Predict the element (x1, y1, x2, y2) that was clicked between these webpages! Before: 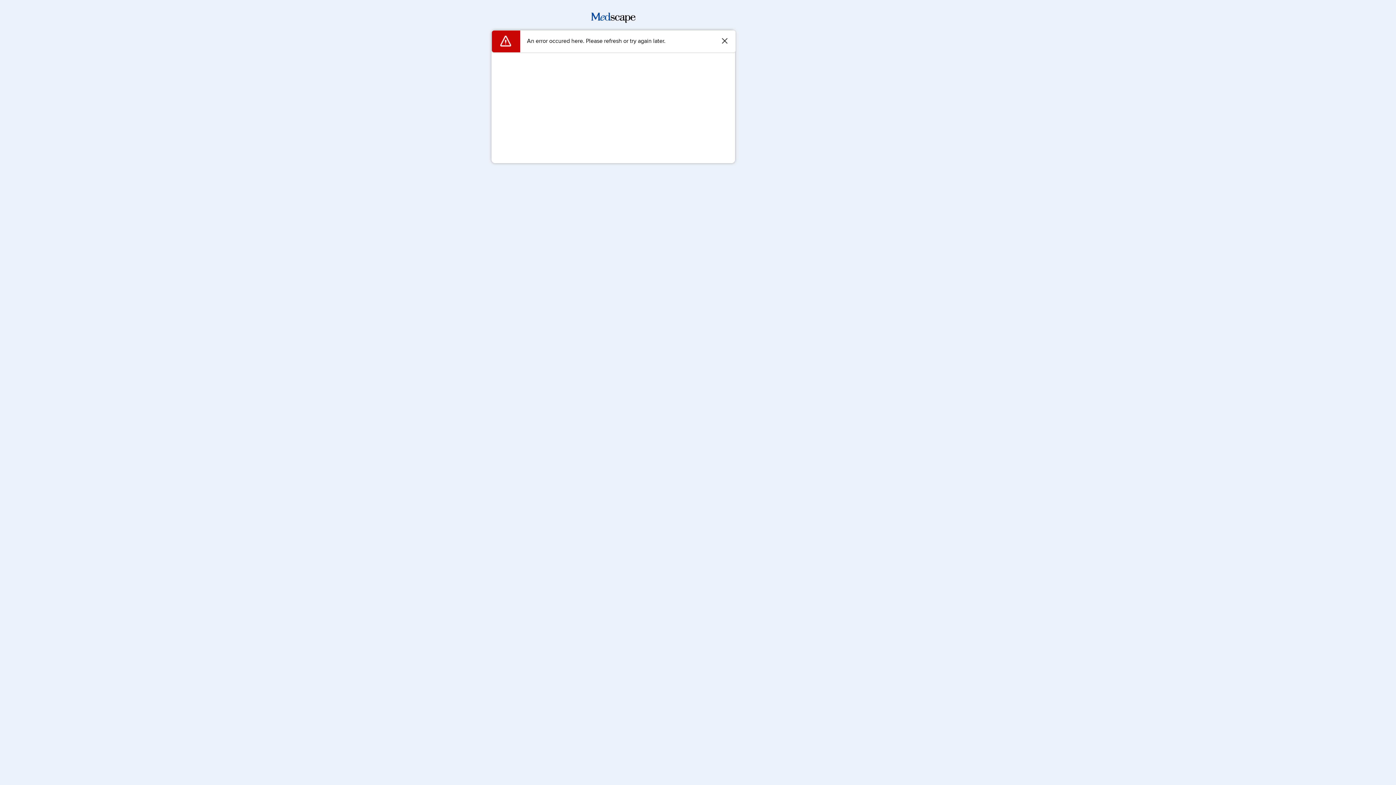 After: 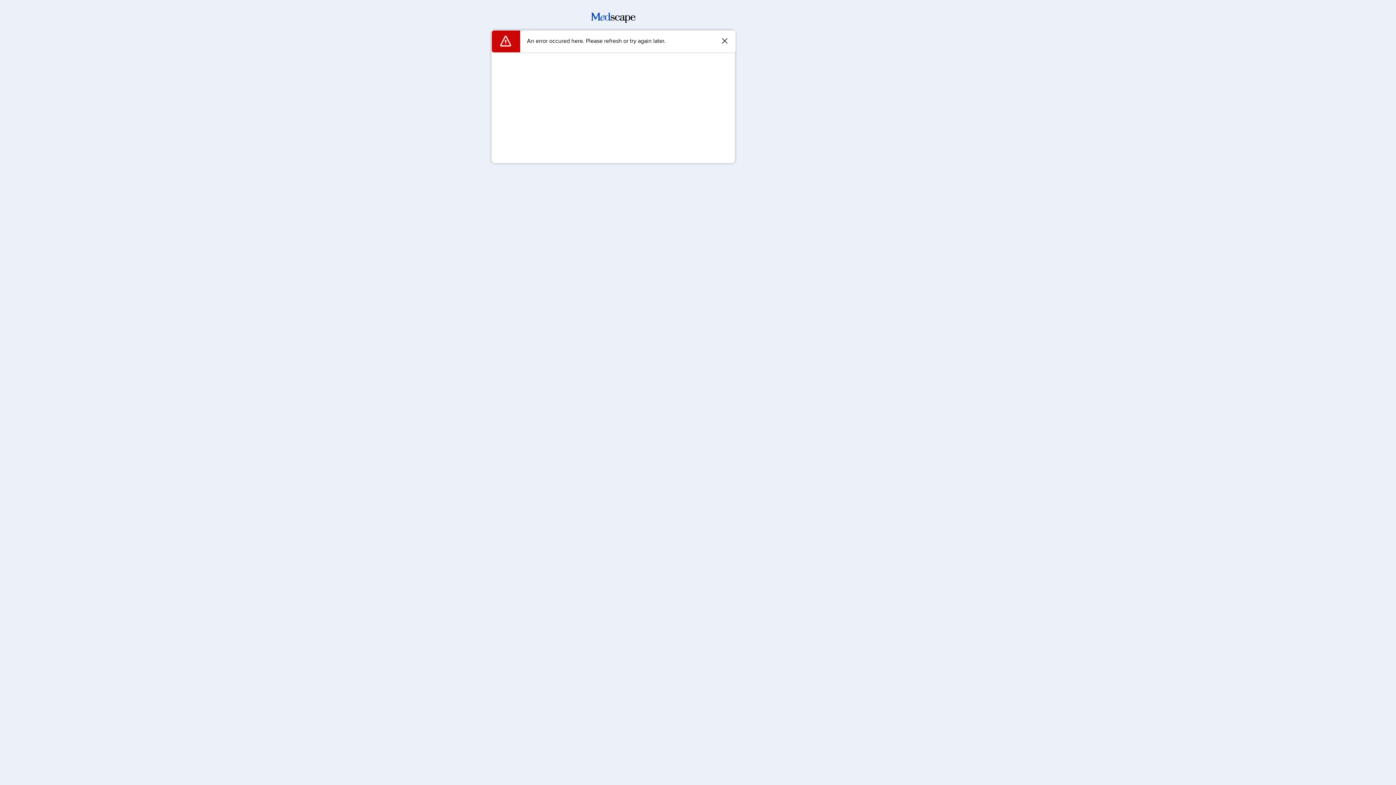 Action: bbox: (591, 17, 635, 24)